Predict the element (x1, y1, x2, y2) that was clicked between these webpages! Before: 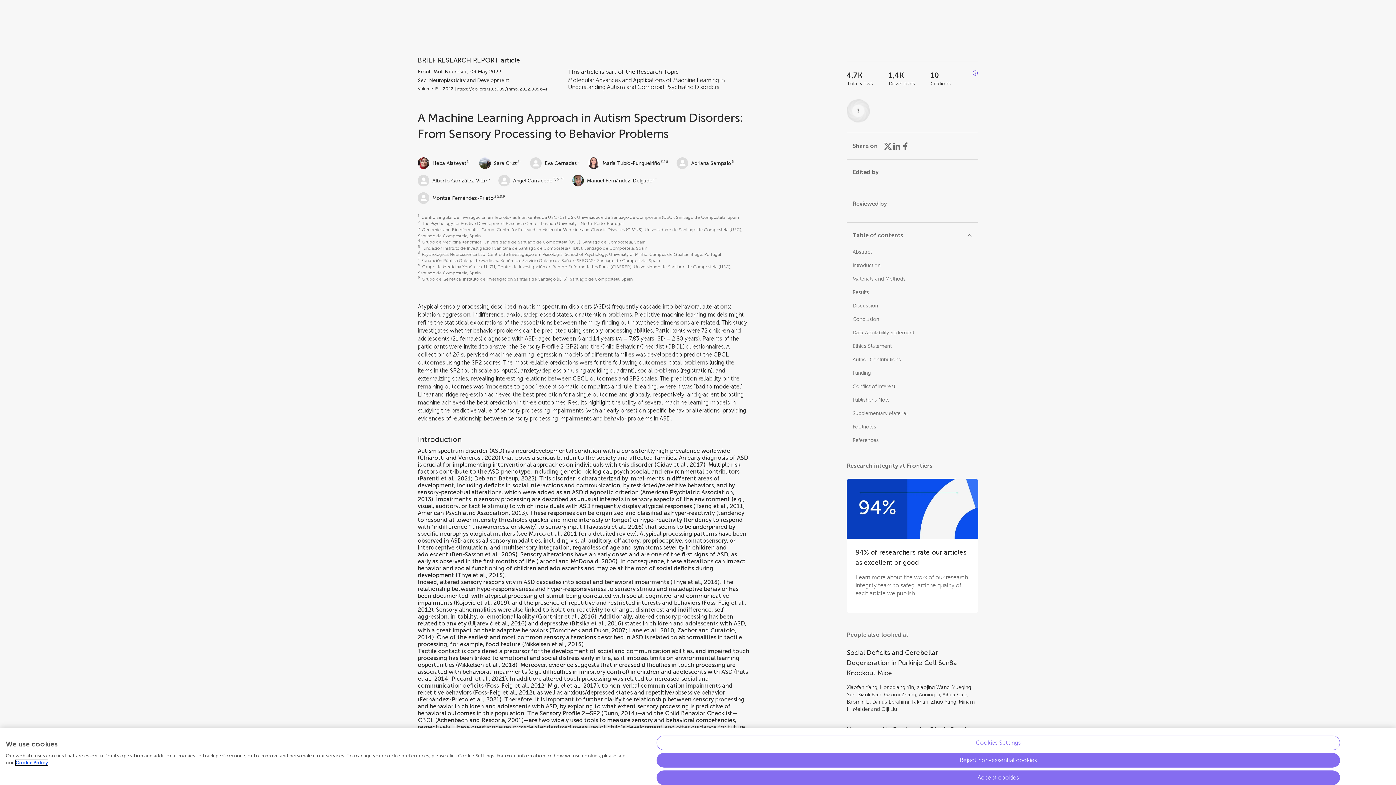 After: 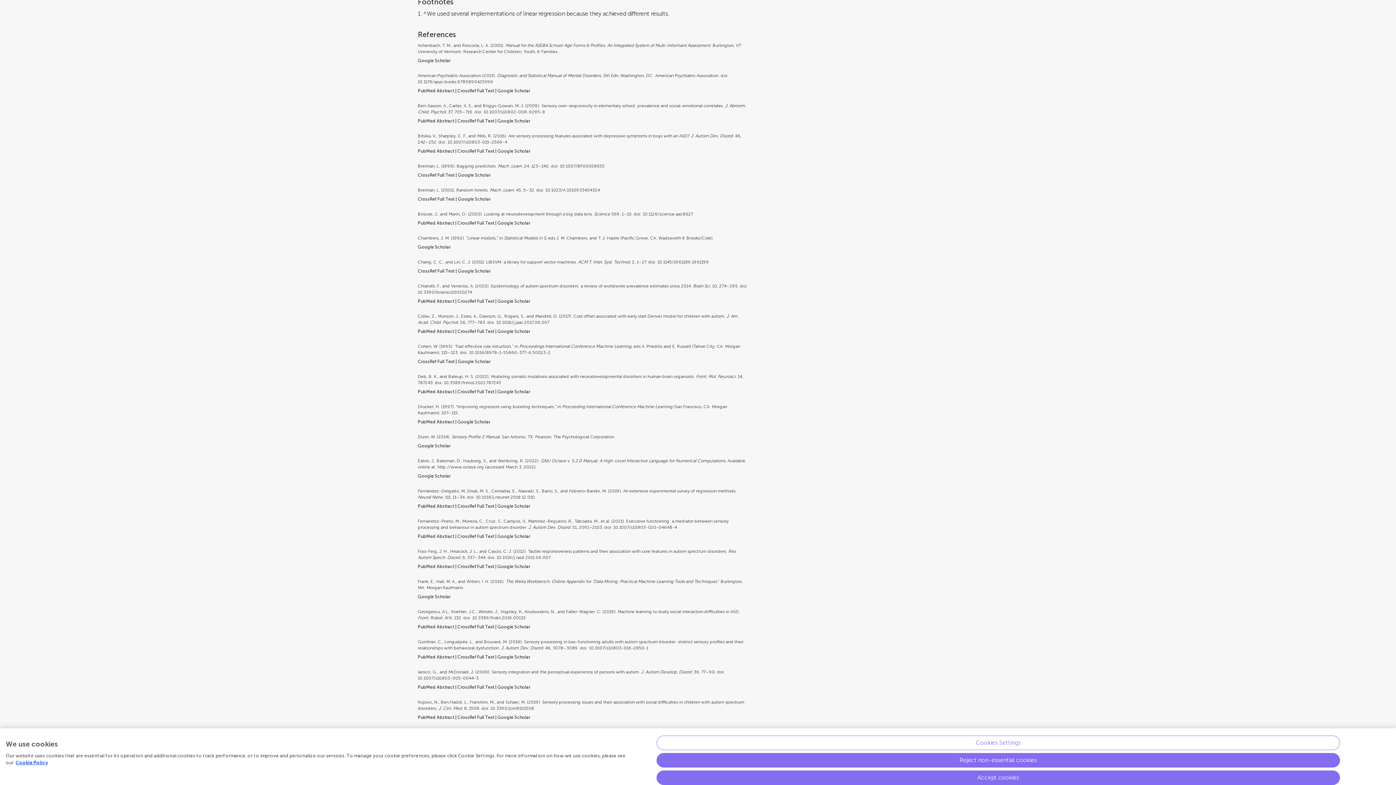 Action: bbox: (852, 437, 879, 443) label: References